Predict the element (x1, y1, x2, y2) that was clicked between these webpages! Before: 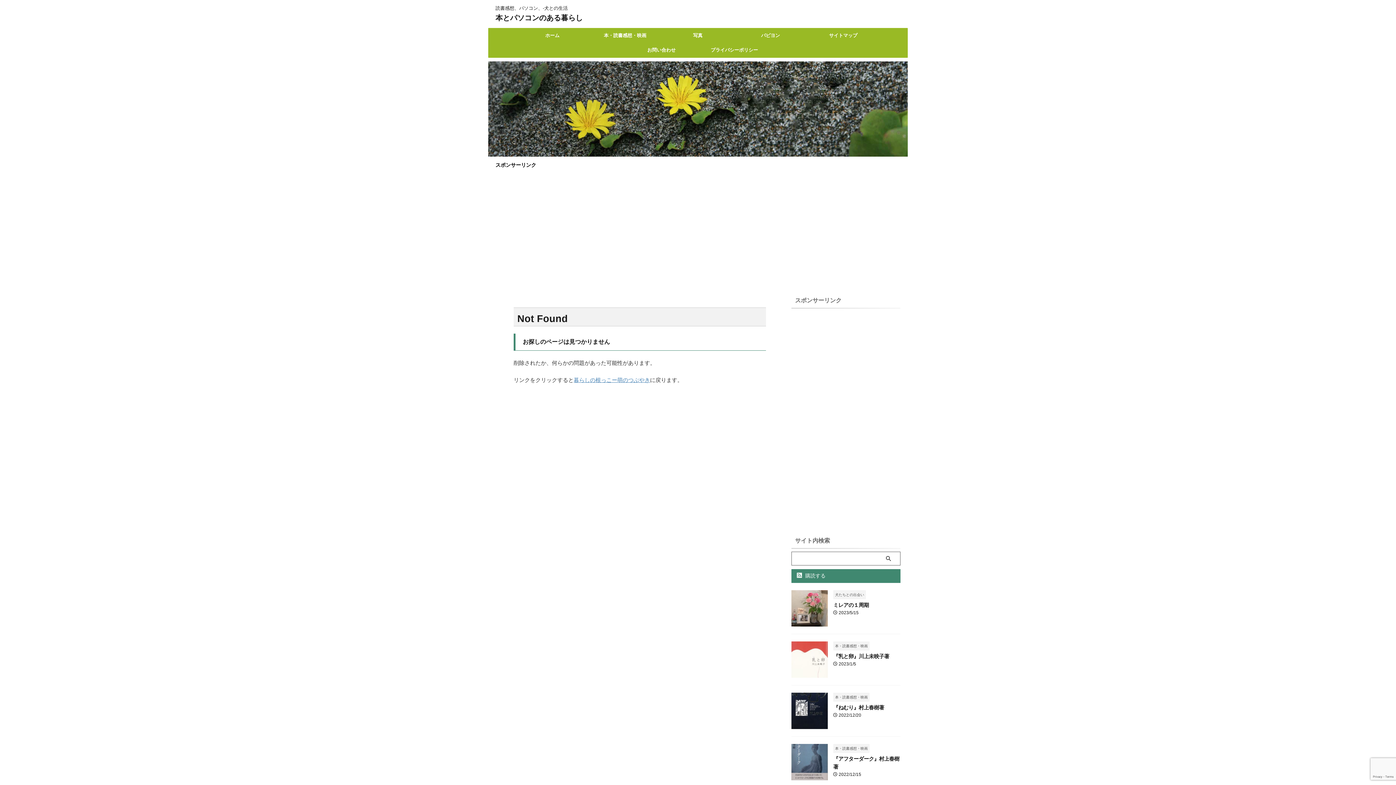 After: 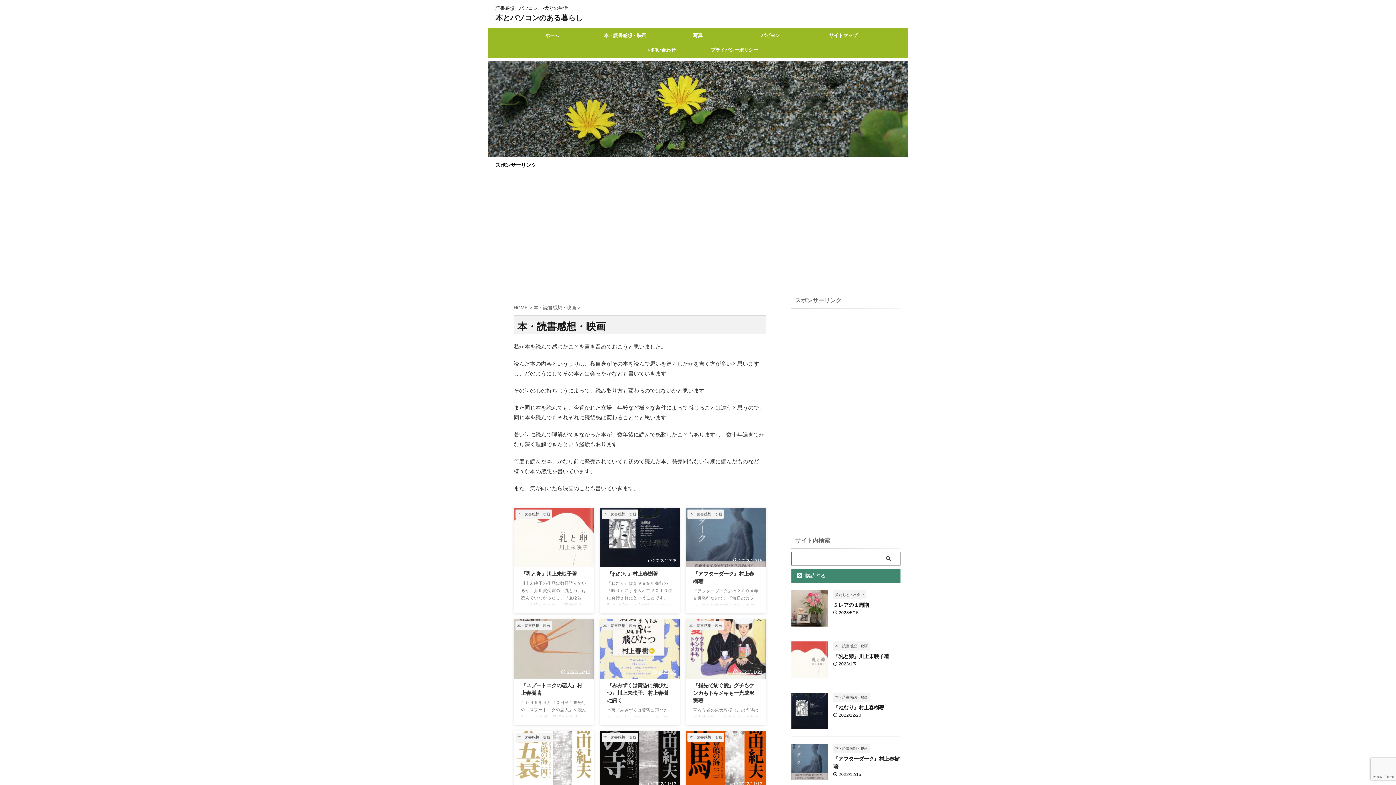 Action: label: 本・読書感想・映画 bbox: (833, 695, 869, 700)